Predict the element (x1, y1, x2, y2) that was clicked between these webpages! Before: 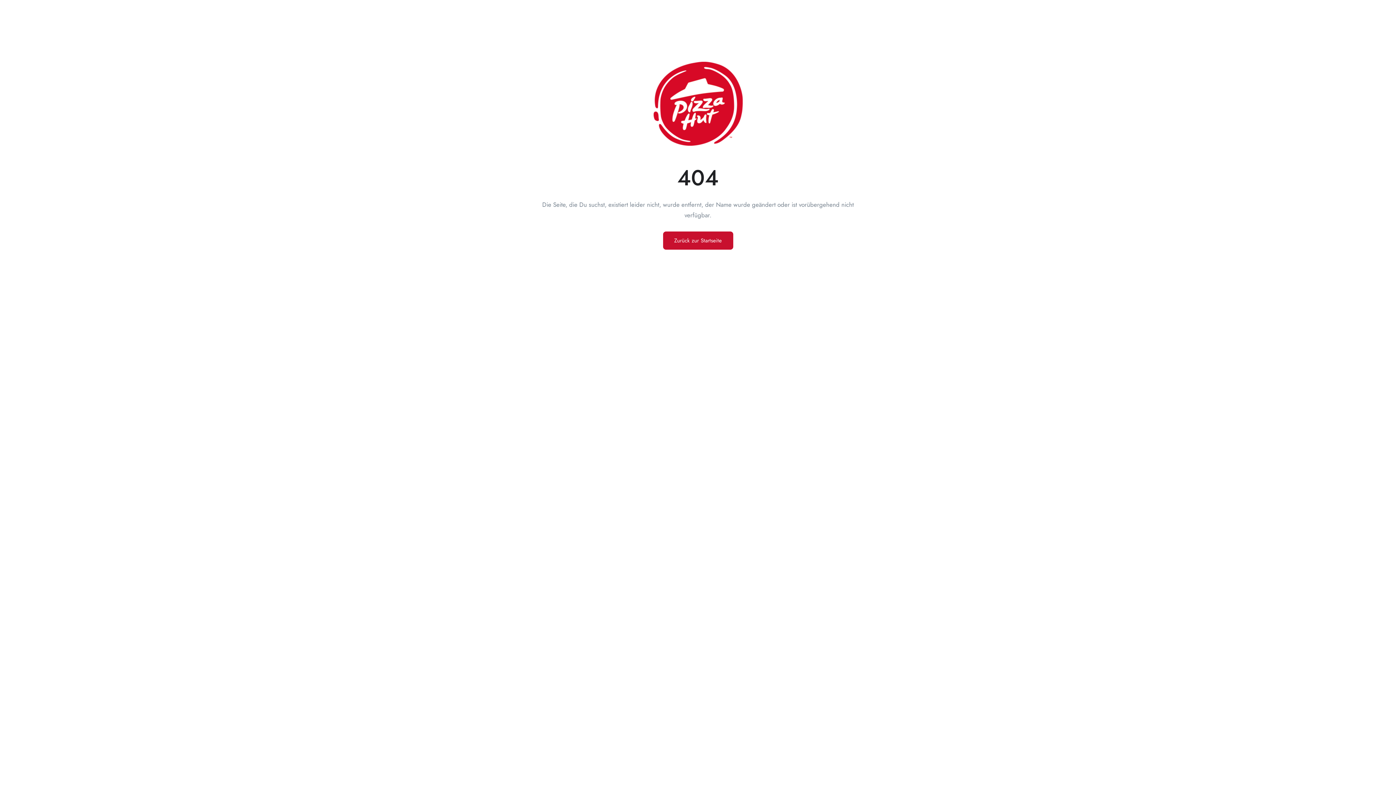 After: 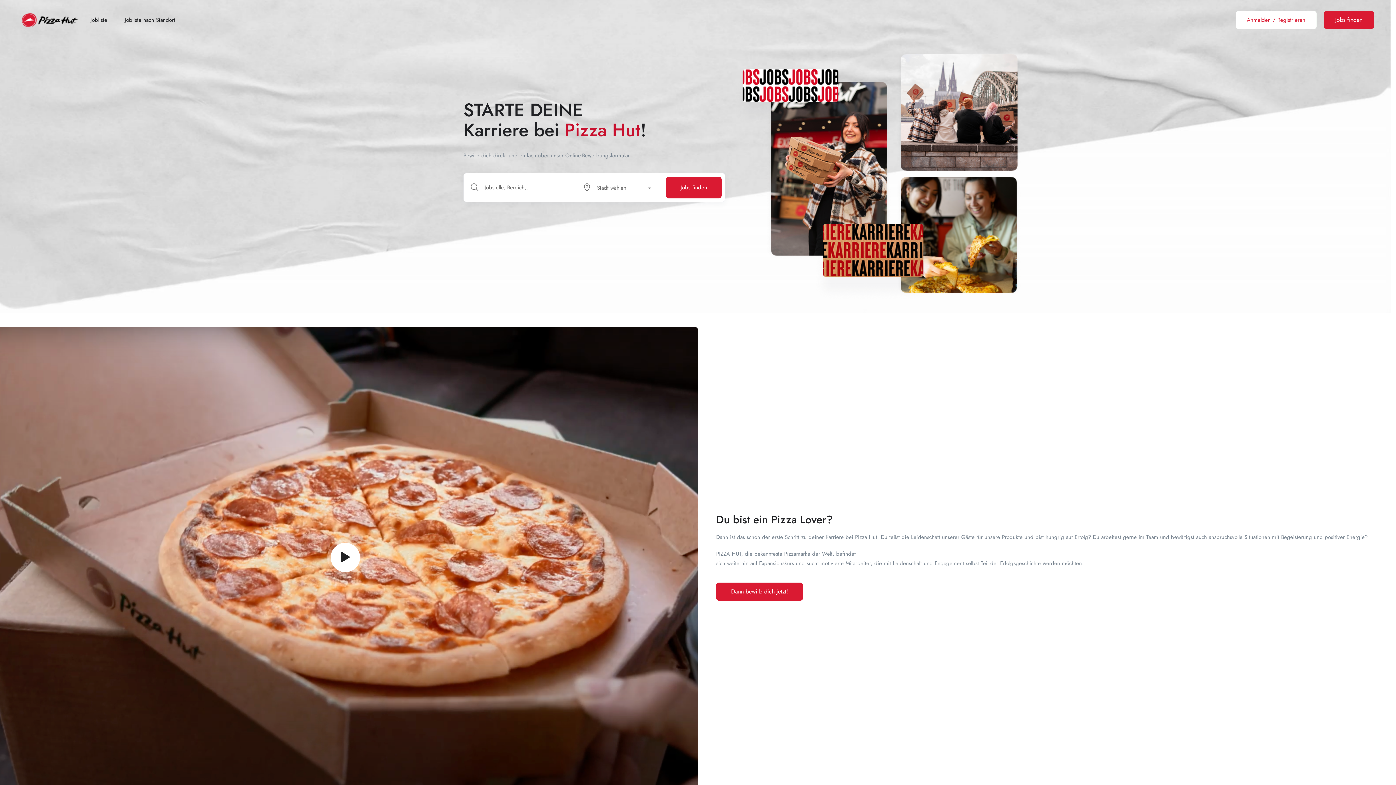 Action: bbox: (663, 231, 733, 249) label: Zurück zur Startseite